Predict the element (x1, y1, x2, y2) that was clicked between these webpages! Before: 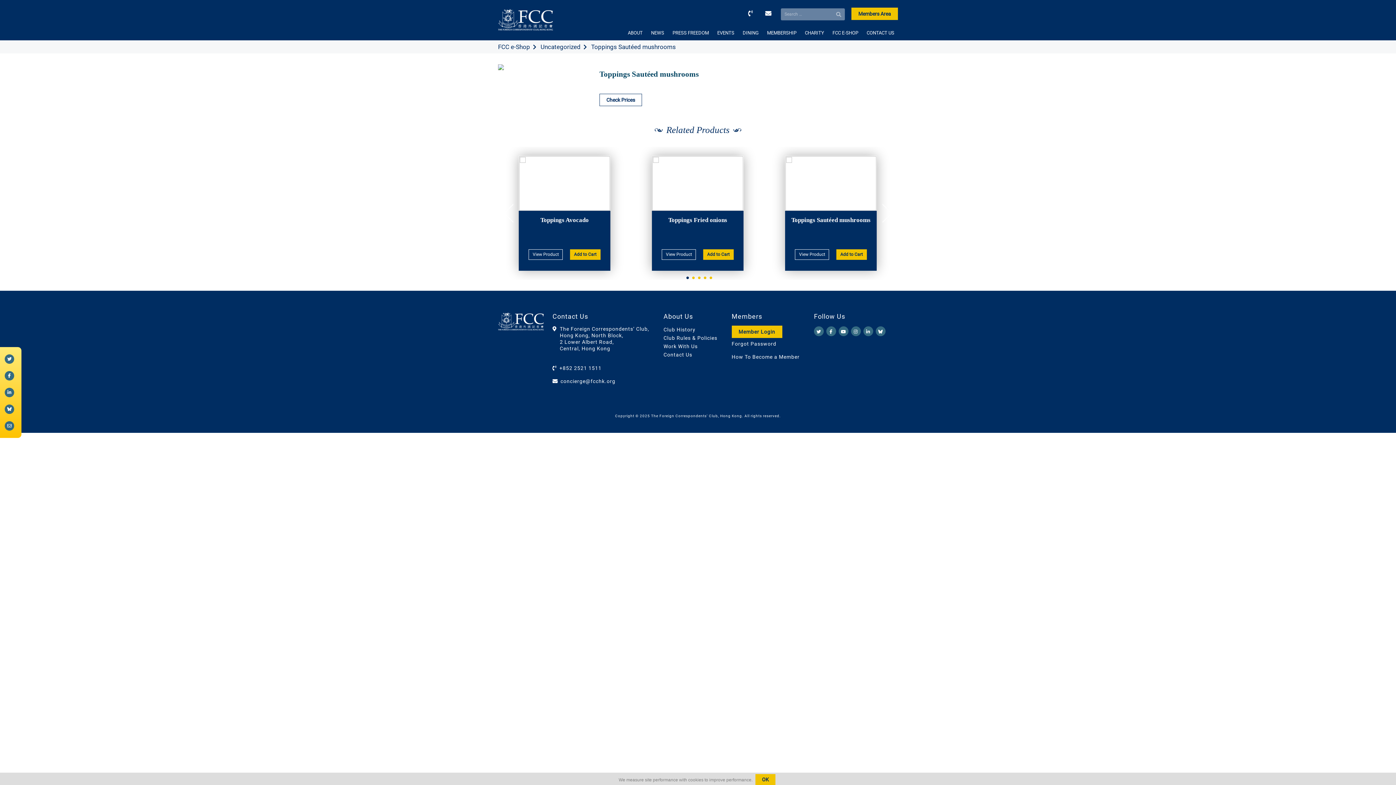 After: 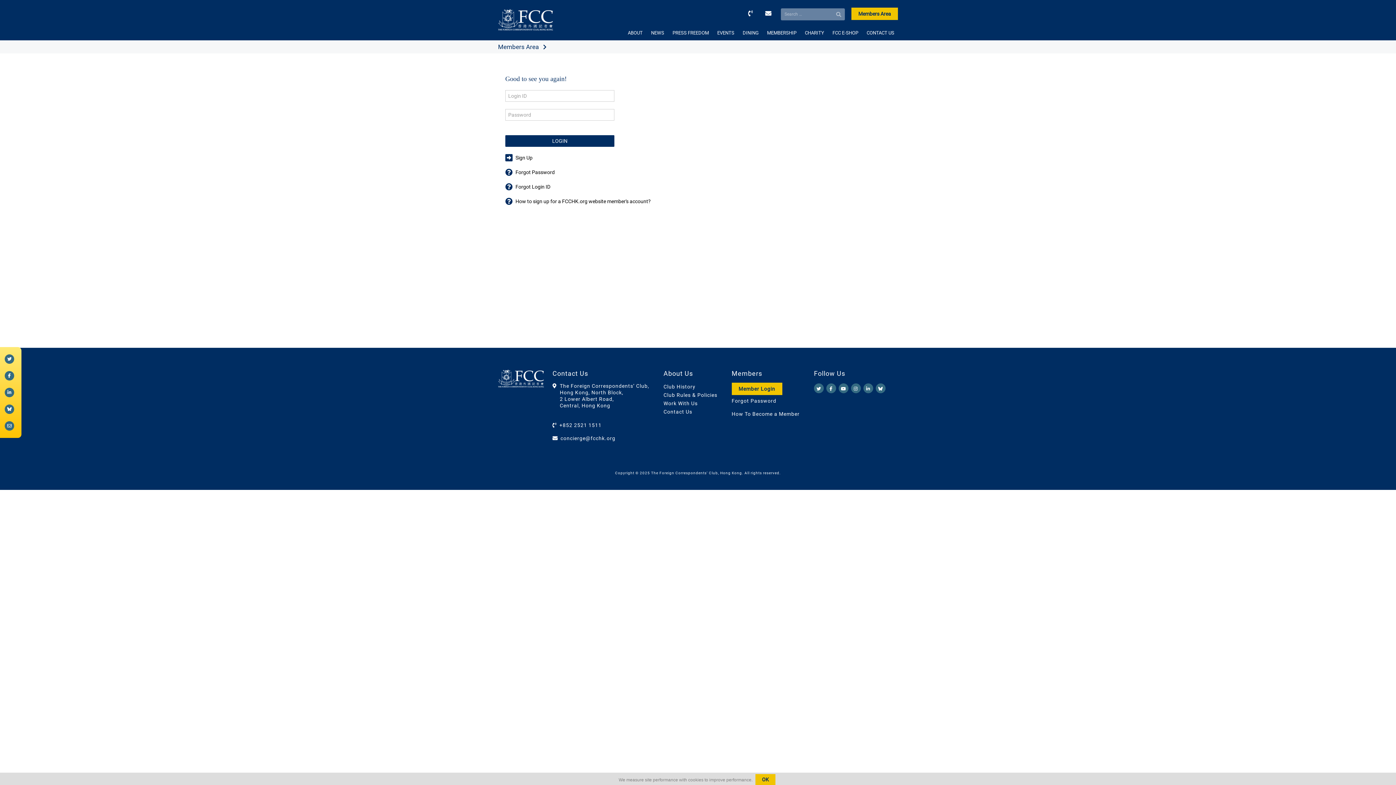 Action: bbox: (851, 7, 898, 20) label: Members Area